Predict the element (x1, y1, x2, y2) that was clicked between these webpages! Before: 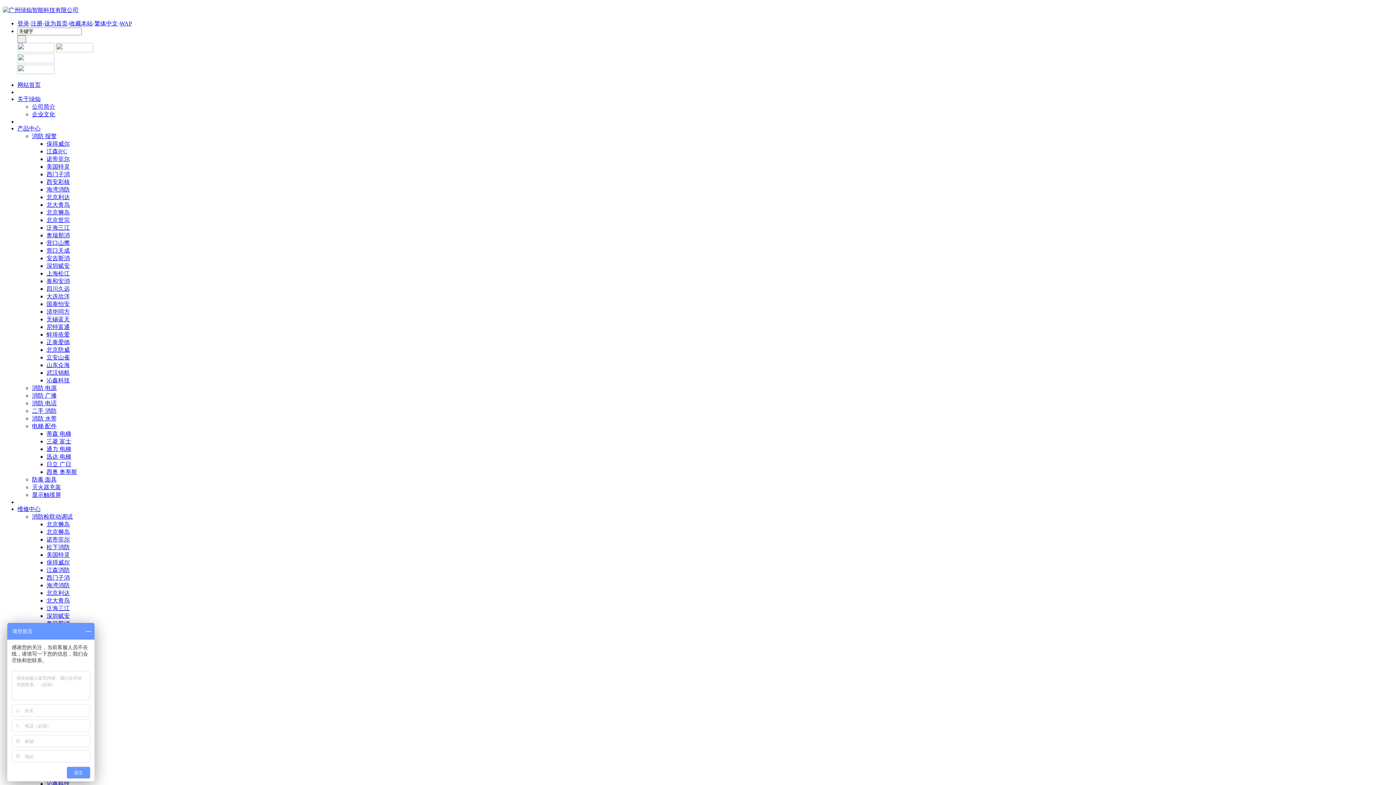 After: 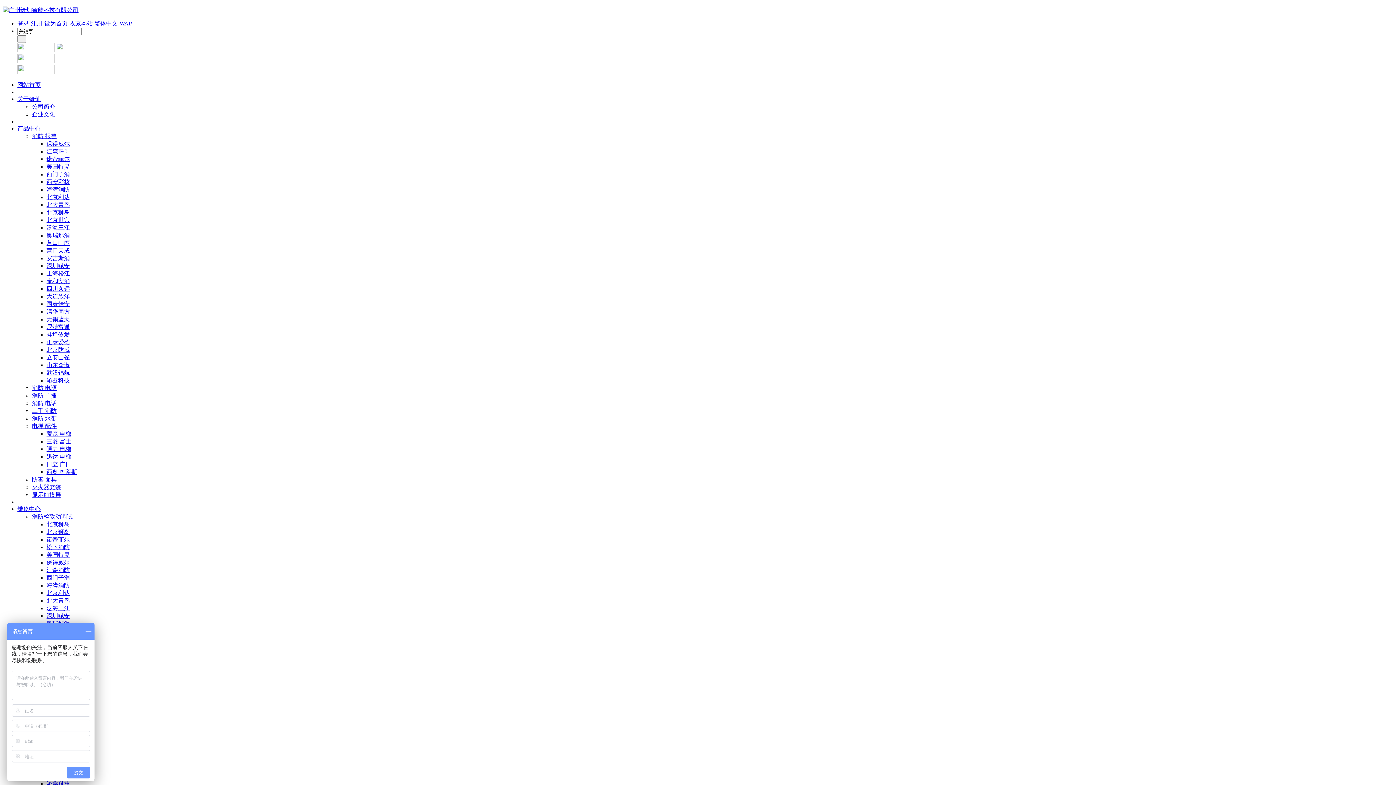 Action: label: 日立 广日 bbox: (46, 461, 71, 467)